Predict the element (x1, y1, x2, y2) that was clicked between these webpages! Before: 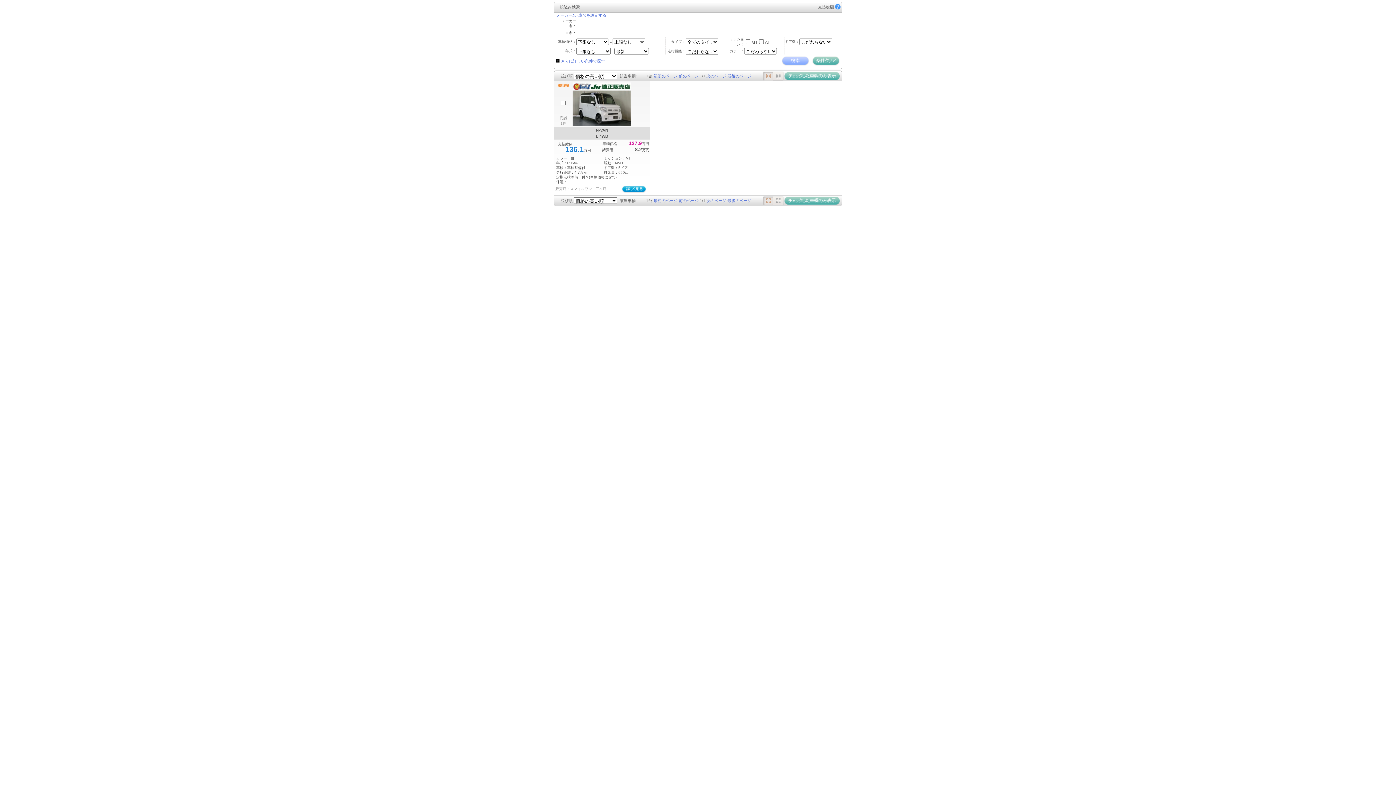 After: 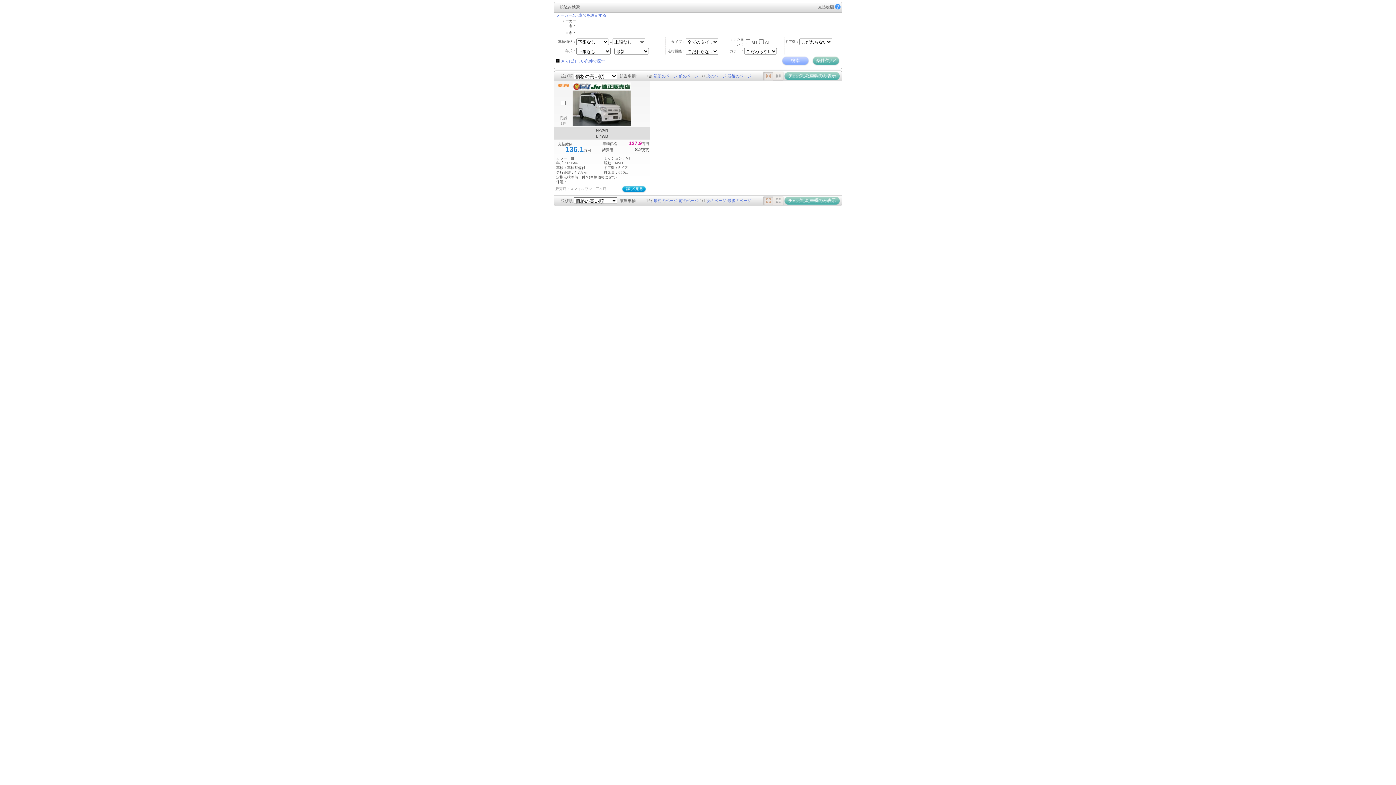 Action: label: 最後のページ bbox: (727, 73, 751, 78)